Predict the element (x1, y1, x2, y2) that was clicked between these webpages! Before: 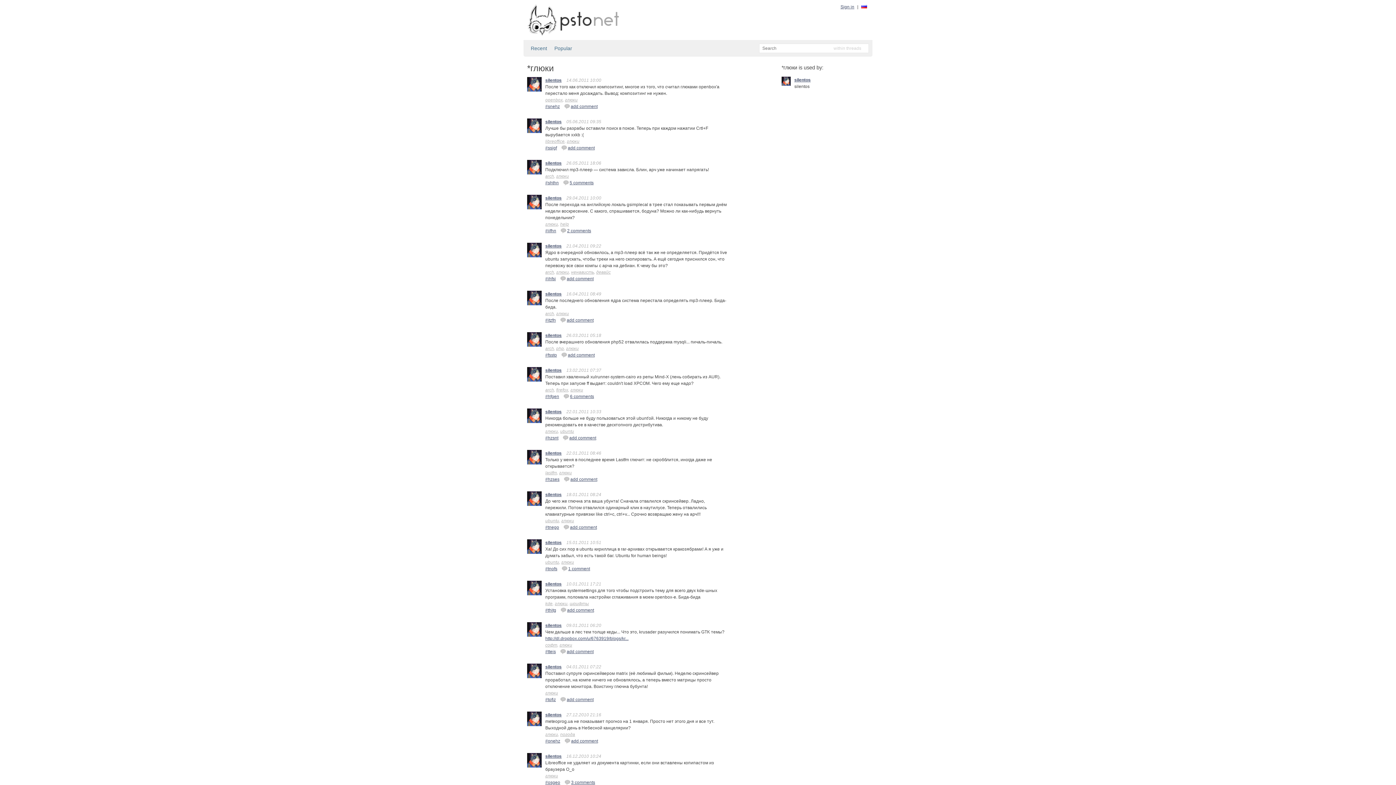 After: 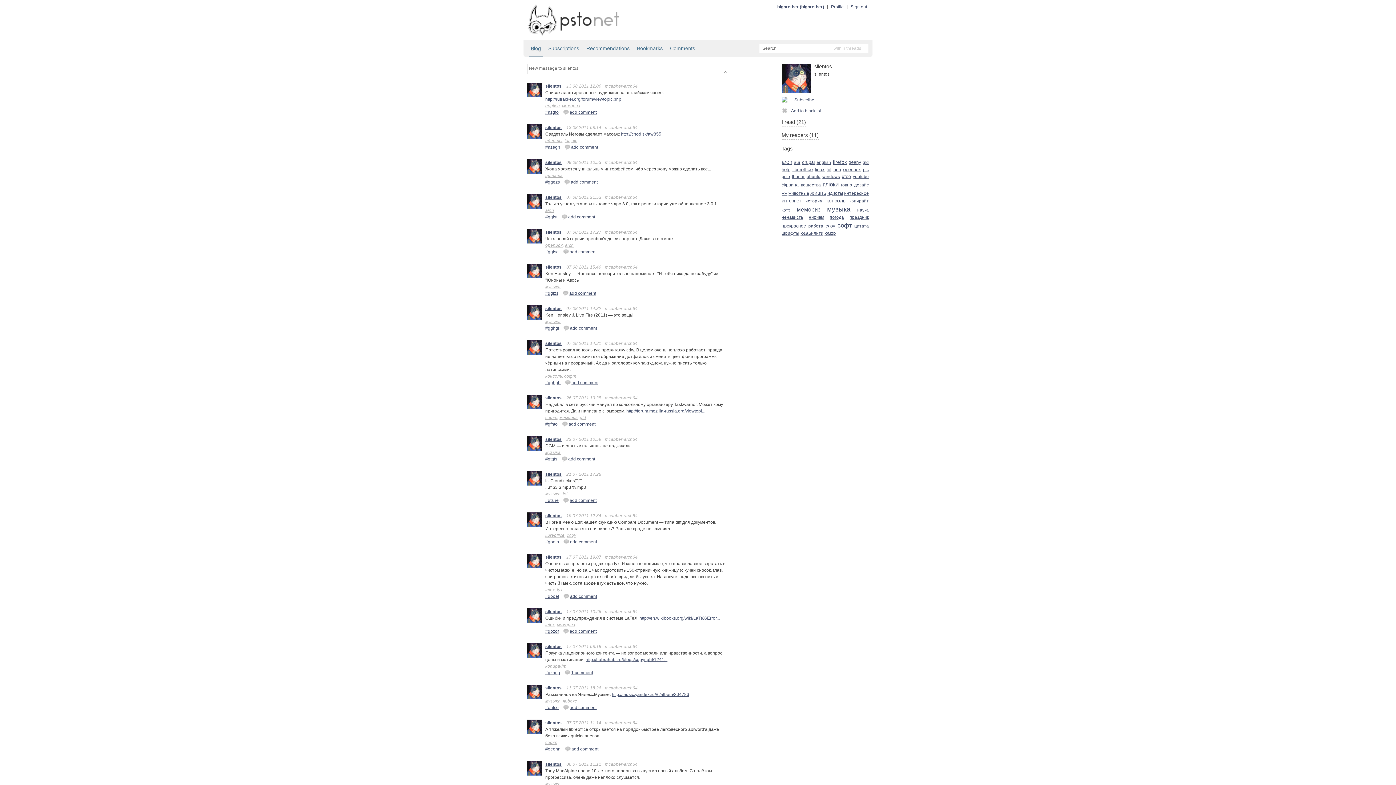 Action: label: silentos bbox: (545, 195, 561, 200)